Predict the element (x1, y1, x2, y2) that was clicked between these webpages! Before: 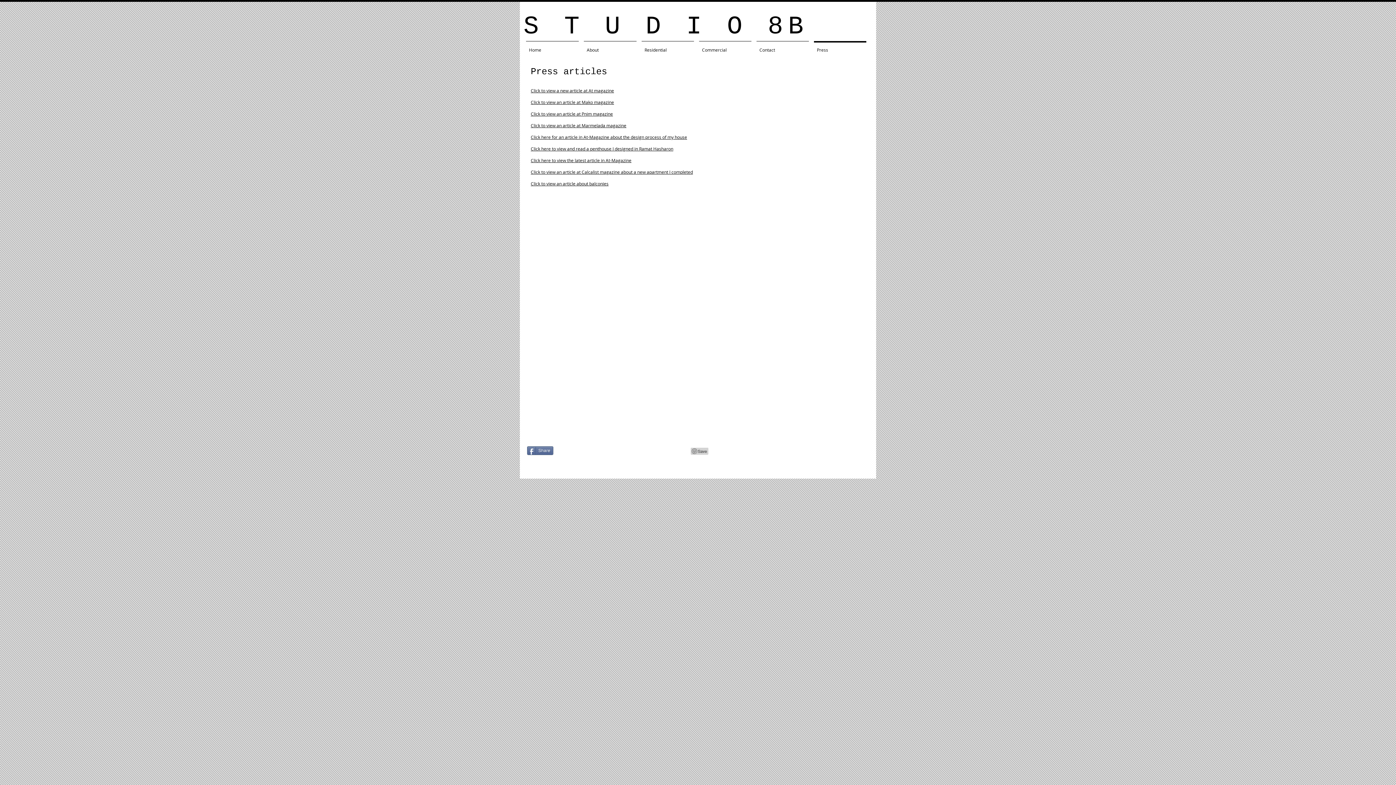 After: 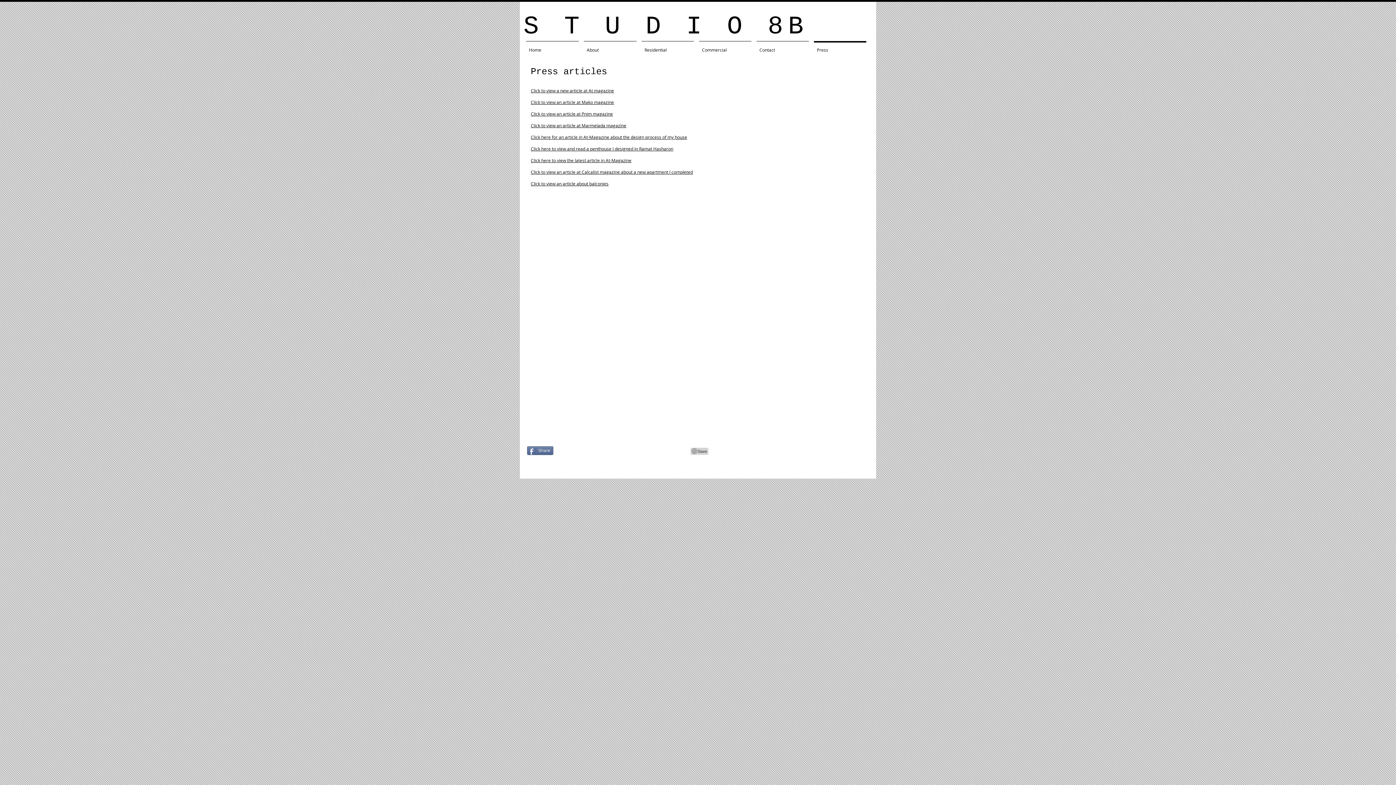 Action: label: Click to view an article at Marmelada magazine bbox: (530, 122, 626, 128)